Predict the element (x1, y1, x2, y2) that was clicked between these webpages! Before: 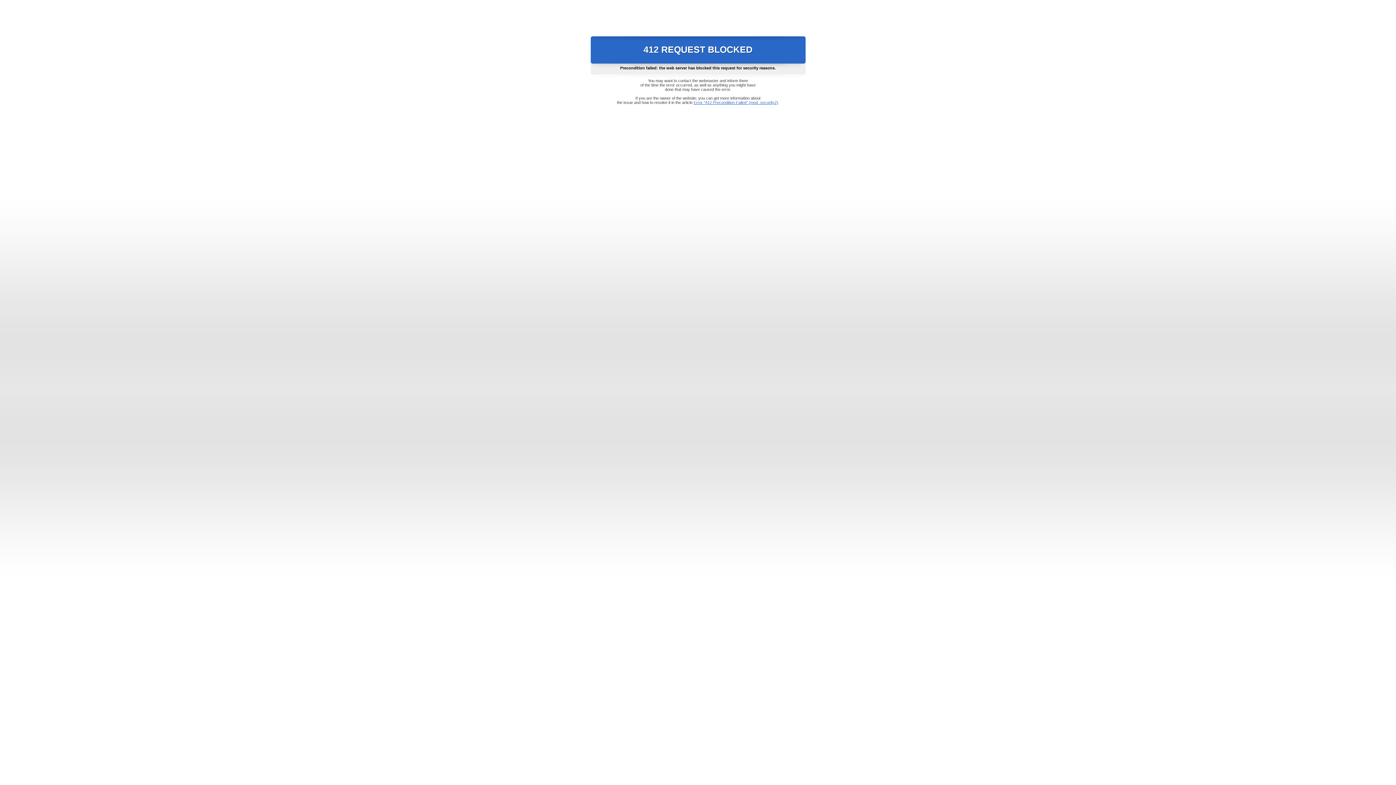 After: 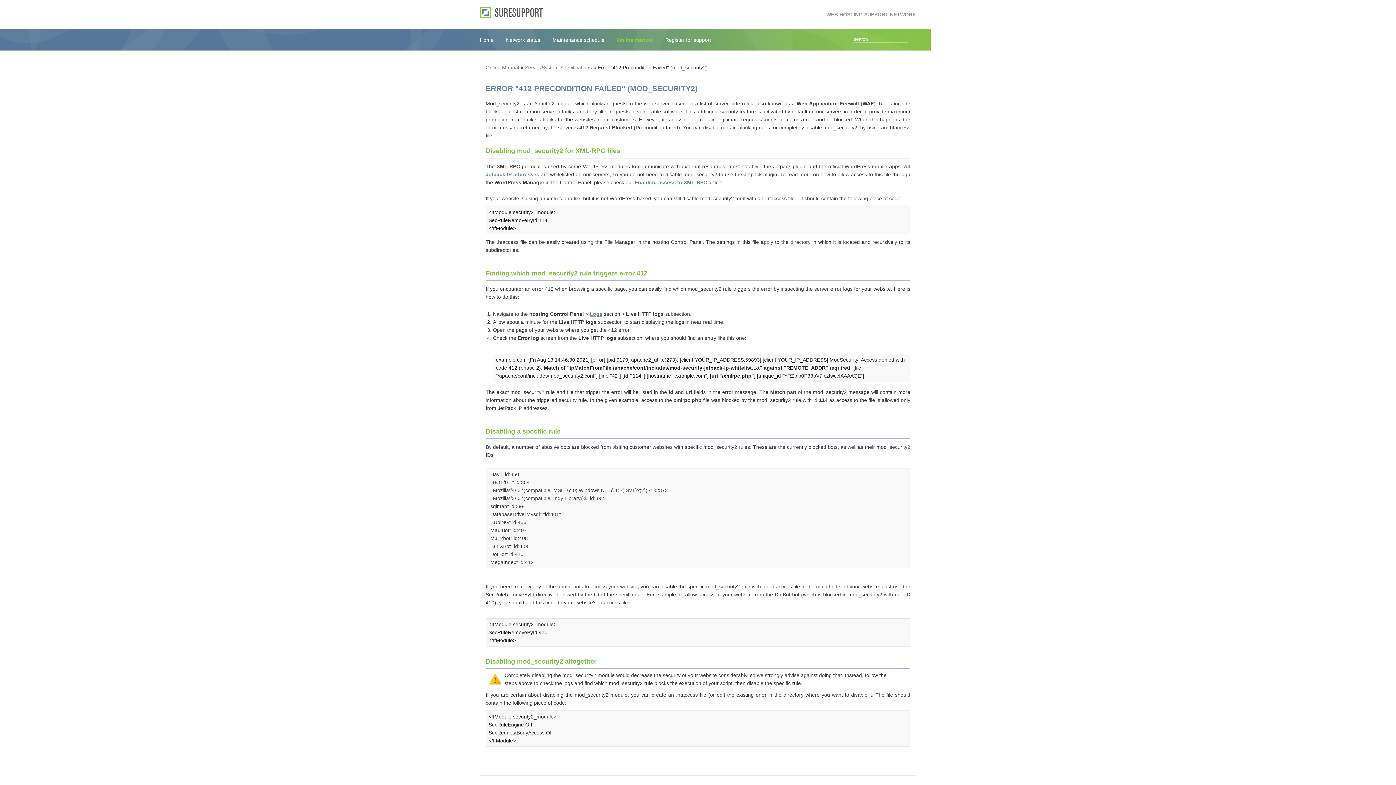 Action: label: Error "412 Precondition Failed" (mod_security2) bbox: (693, 100, 778, 104)